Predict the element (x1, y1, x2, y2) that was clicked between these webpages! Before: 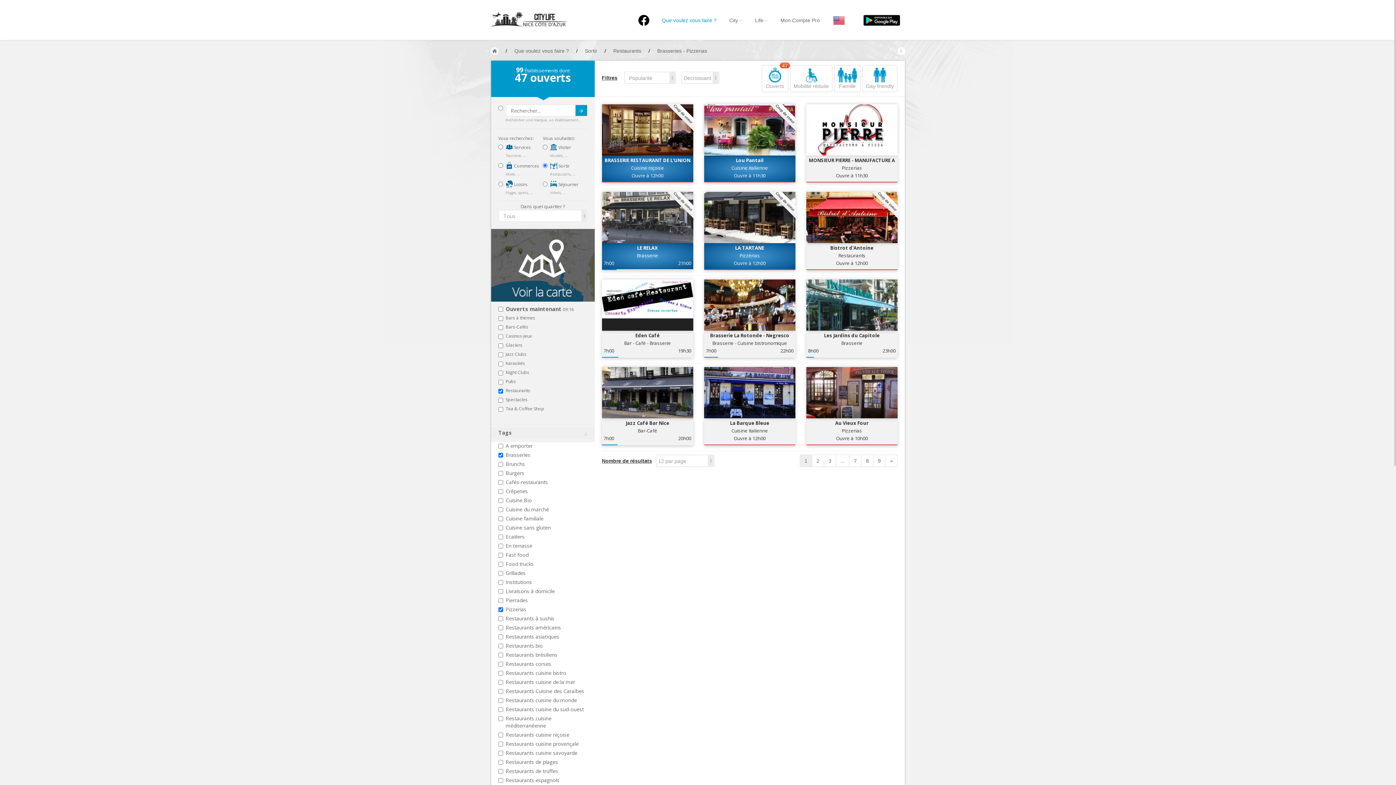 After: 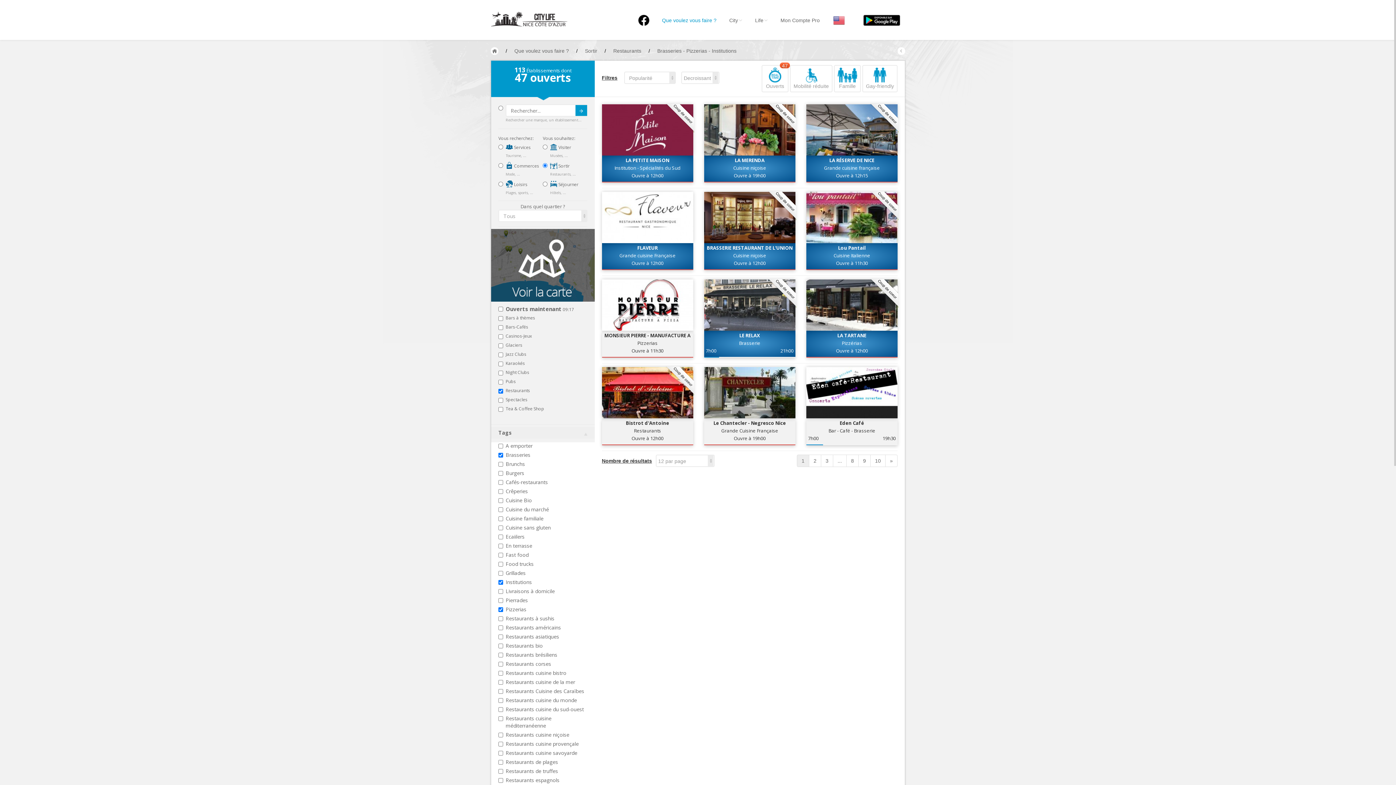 Action: bbox: (505, 578, 532, 585) label: Institutions